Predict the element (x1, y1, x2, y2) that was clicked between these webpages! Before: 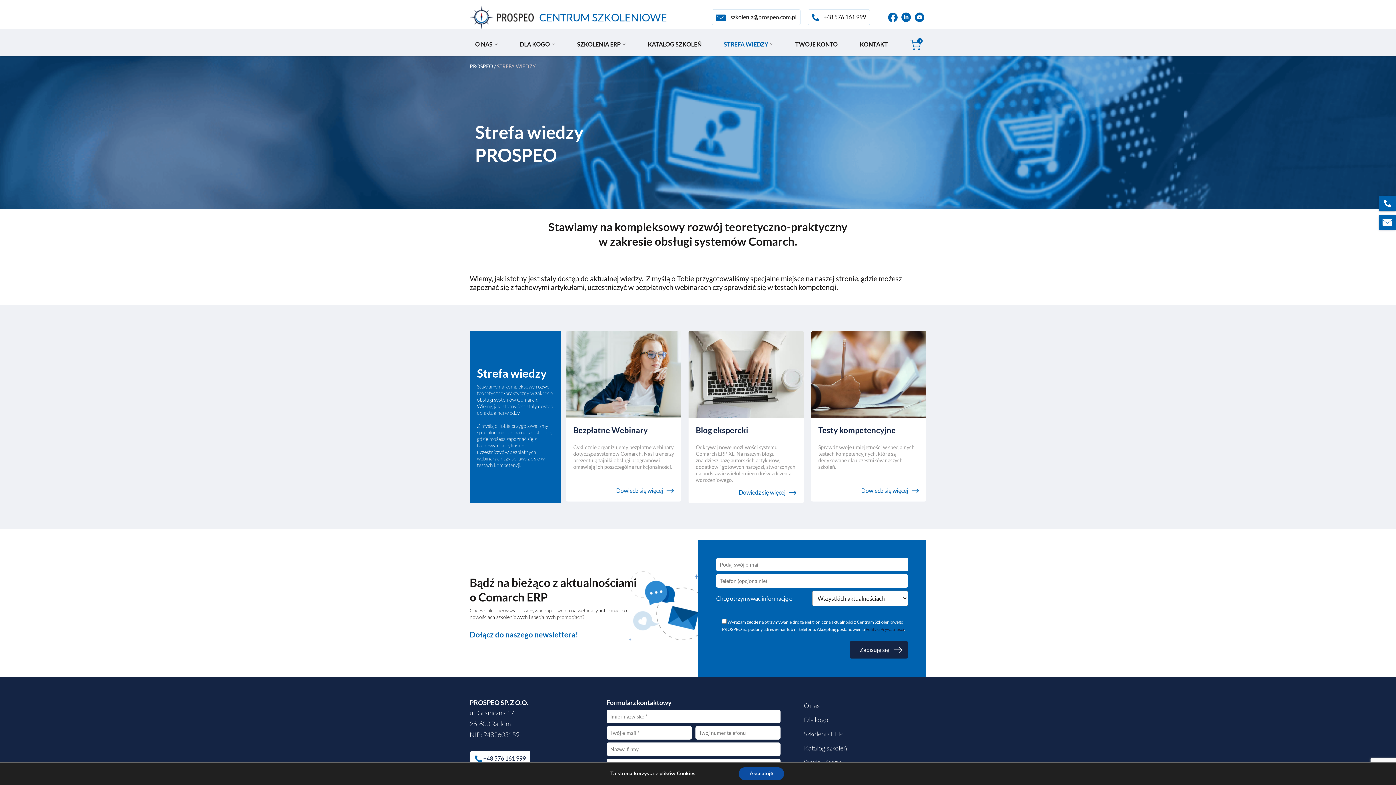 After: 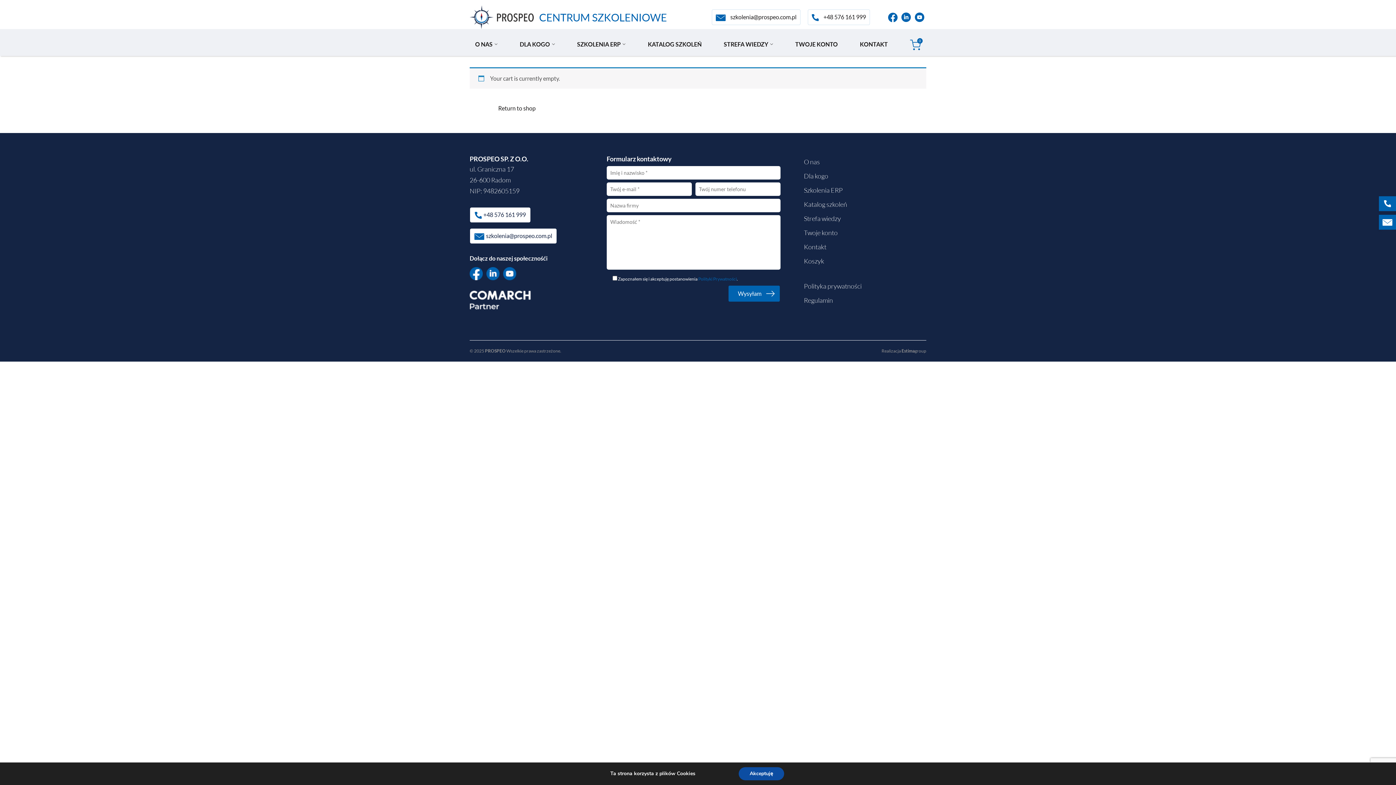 Action: label: KOSZYK bbox: (910, 39, 921, 50)